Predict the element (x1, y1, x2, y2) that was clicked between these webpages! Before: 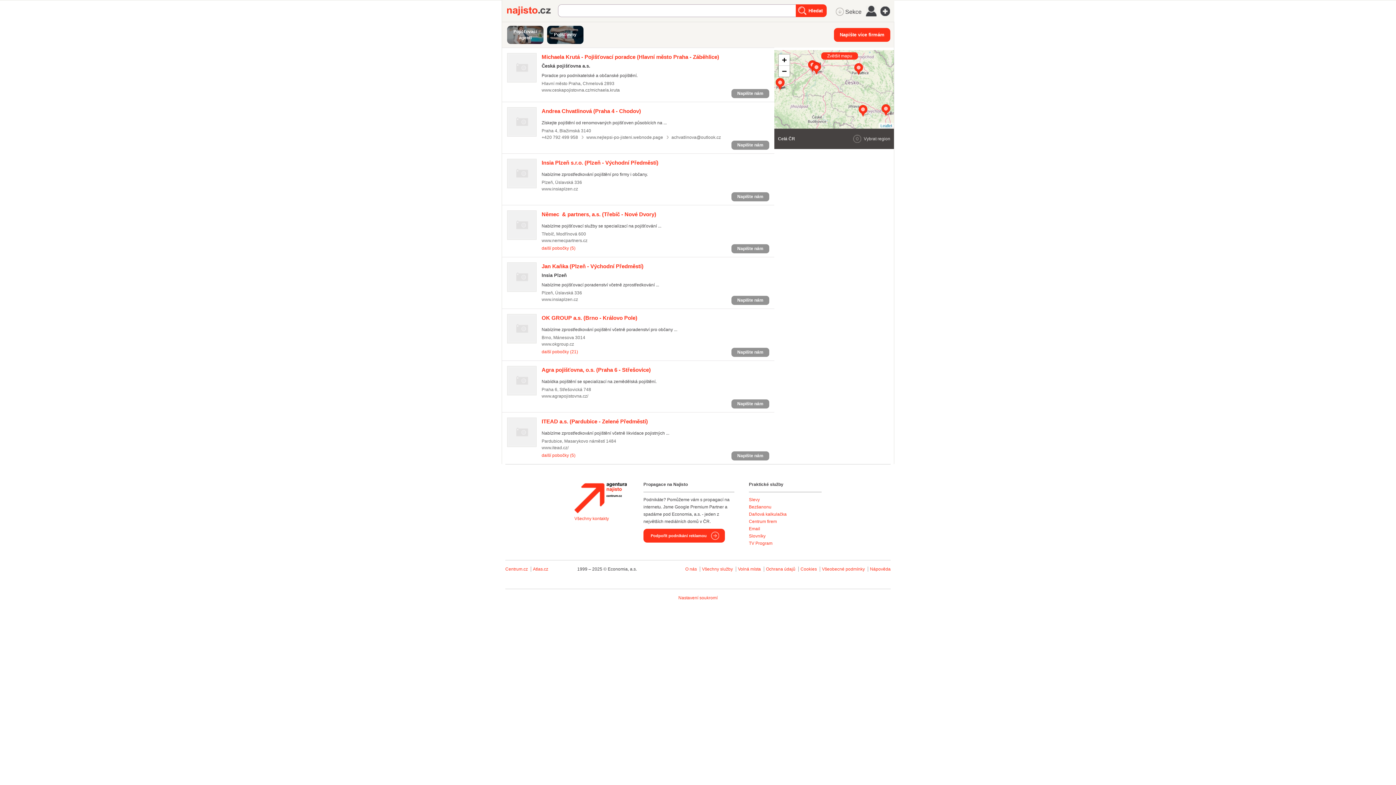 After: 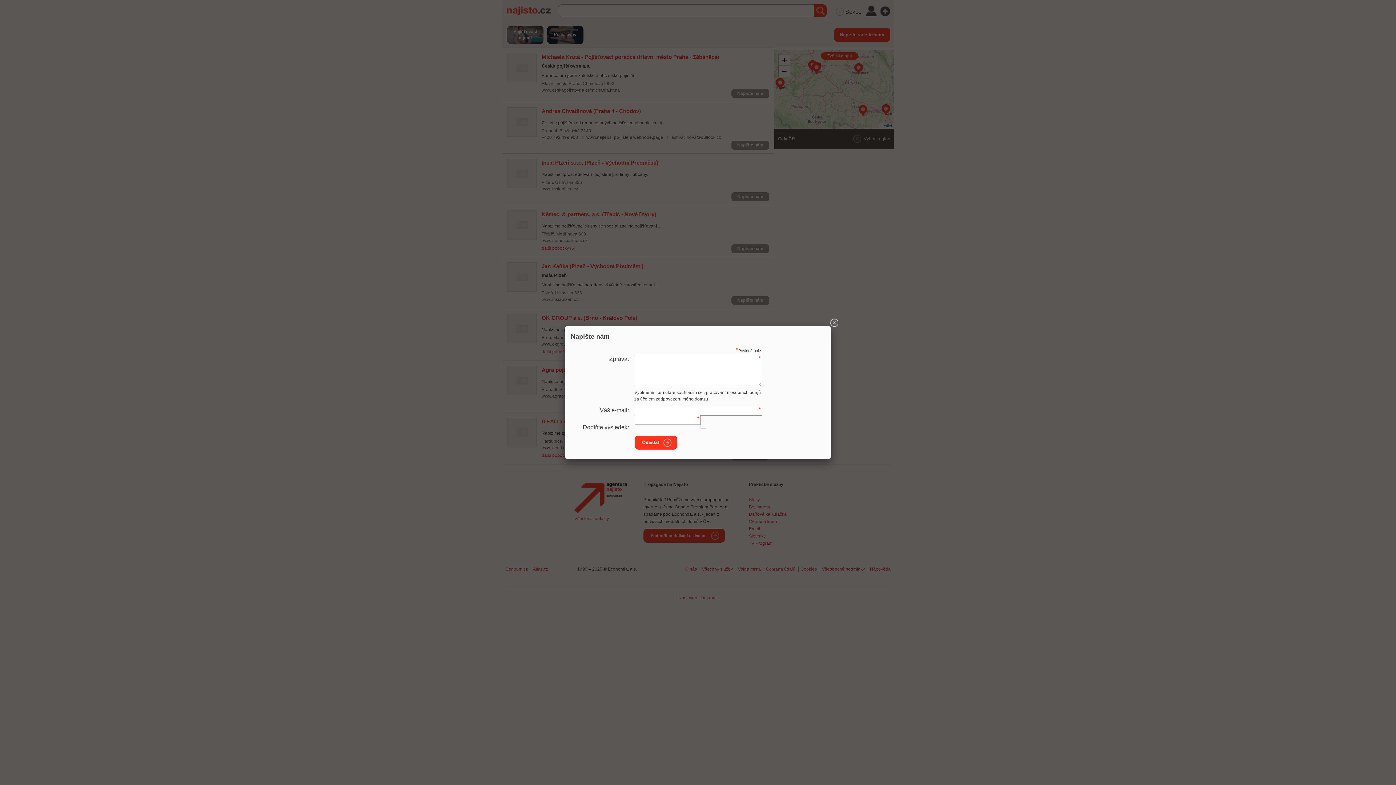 Action: label: Napište nám bbox: (731, 140, 769, 149)